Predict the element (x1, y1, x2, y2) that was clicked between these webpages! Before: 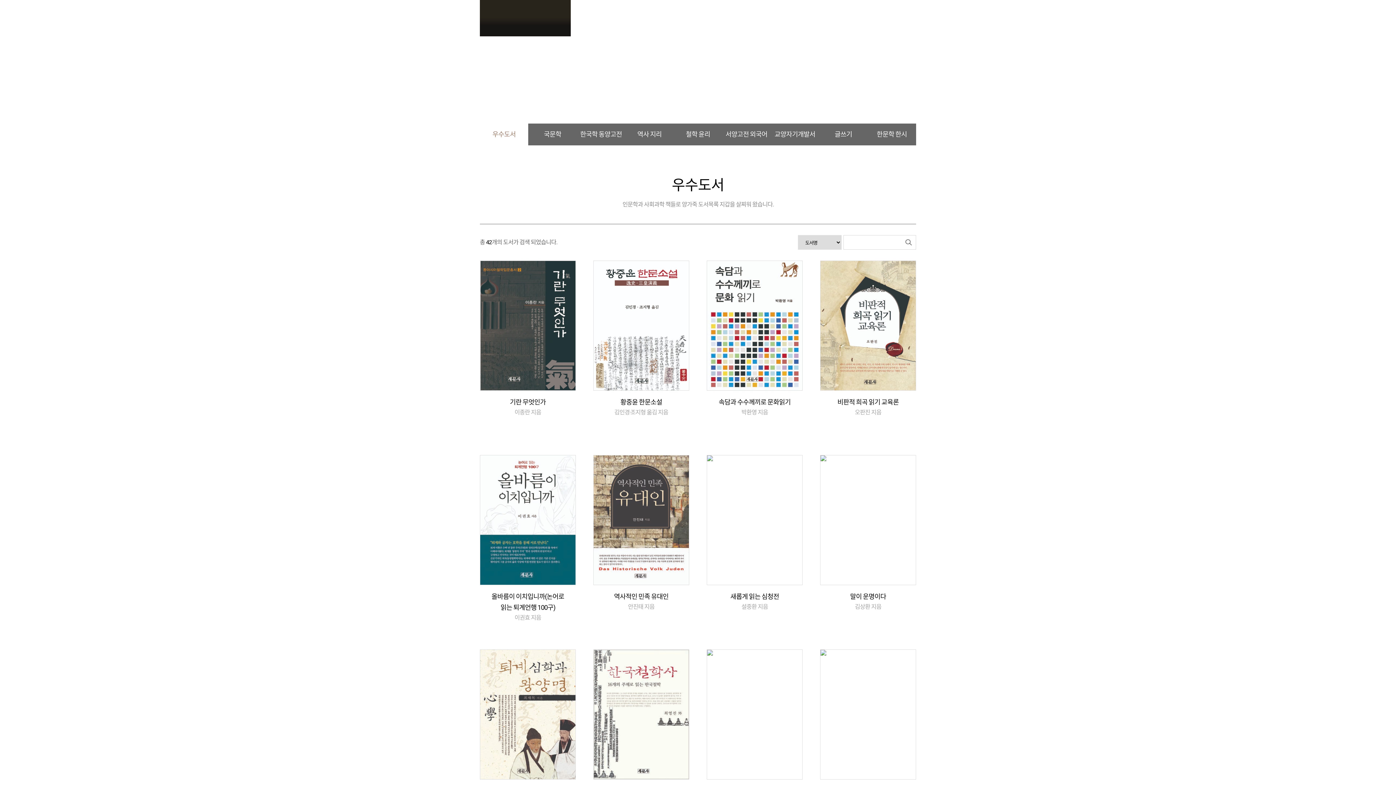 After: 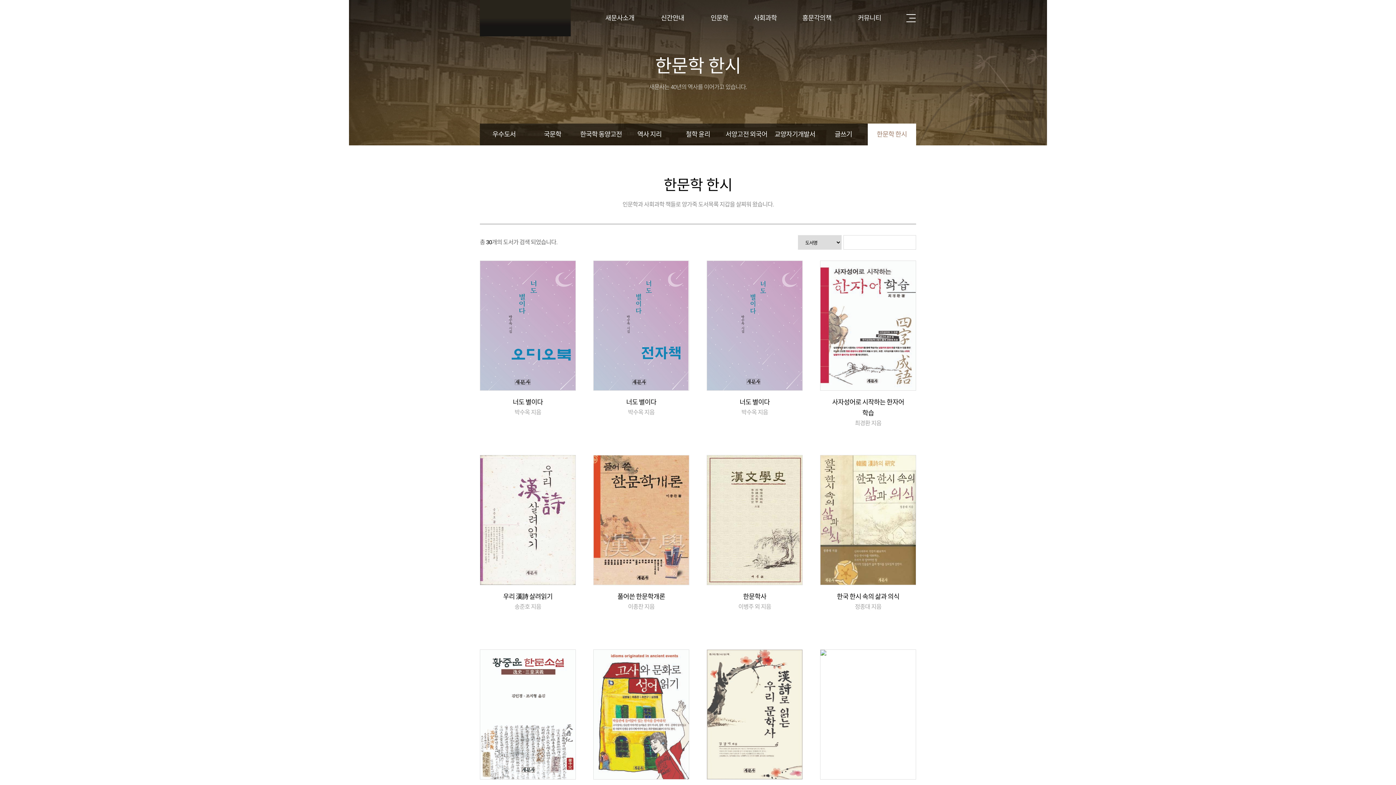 Action: bbox: (867, 123, 916, 145) label: 한문학 한시